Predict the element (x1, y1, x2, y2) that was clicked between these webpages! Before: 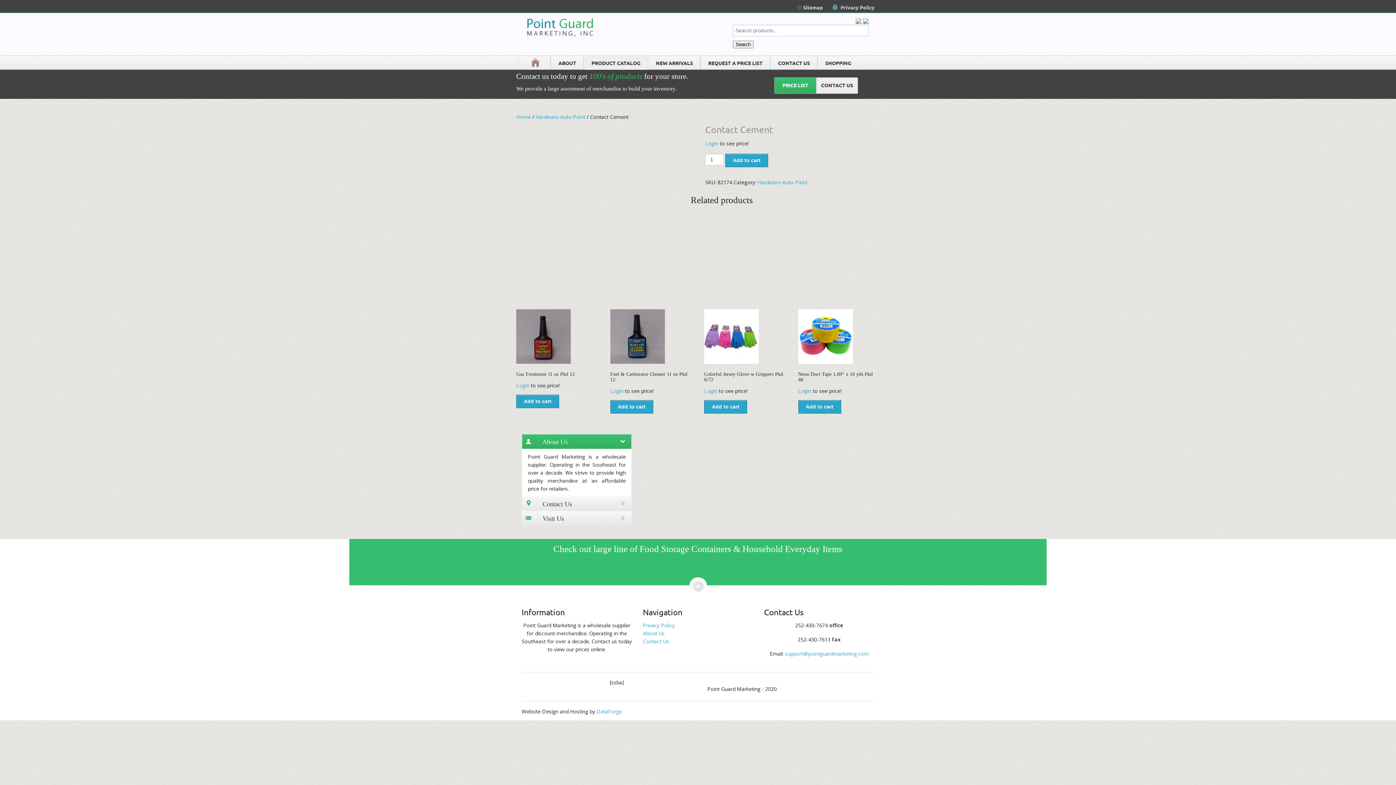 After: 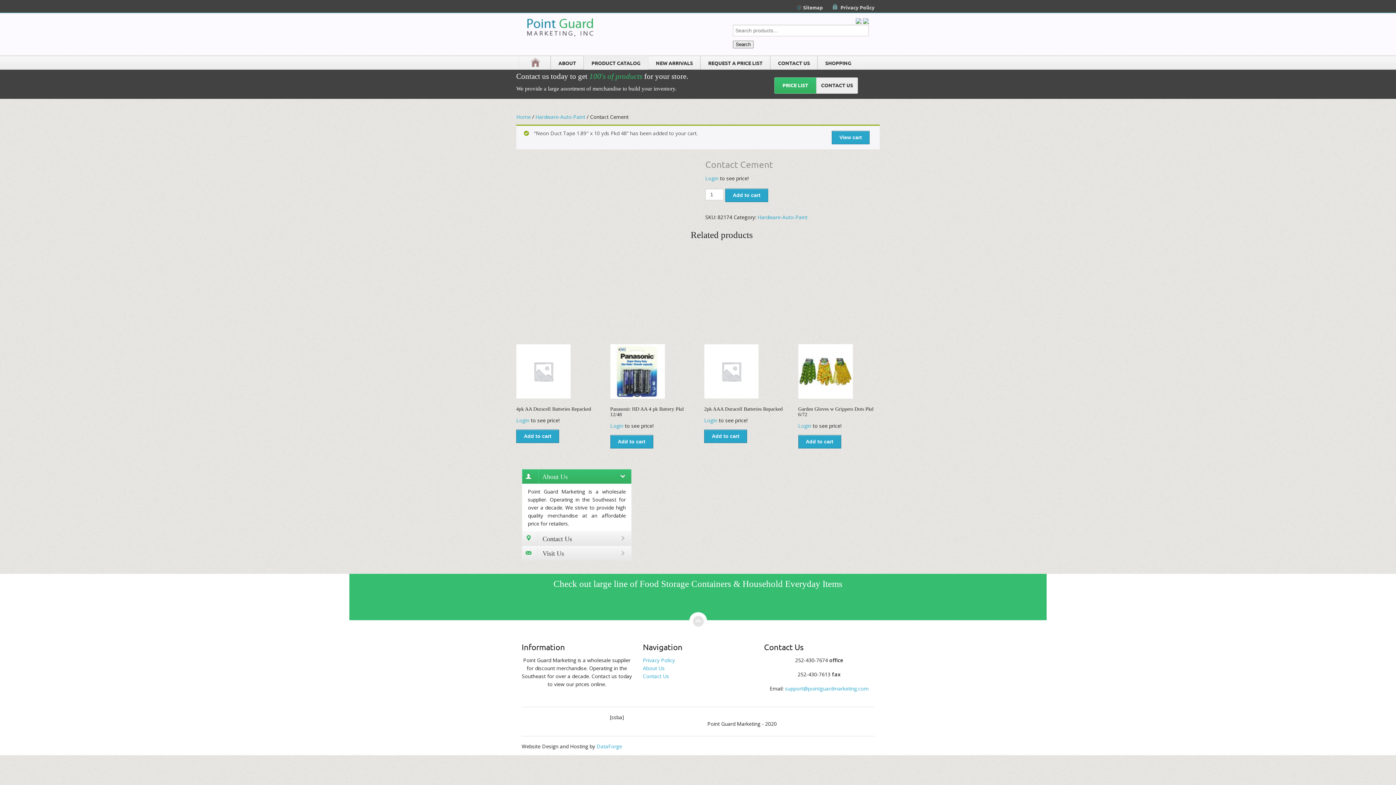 Action: bbox: (798, 400, 841, 413) label: Add to cart: “Neon Duct Tape 1.89" x 10 yds Pkd 48”